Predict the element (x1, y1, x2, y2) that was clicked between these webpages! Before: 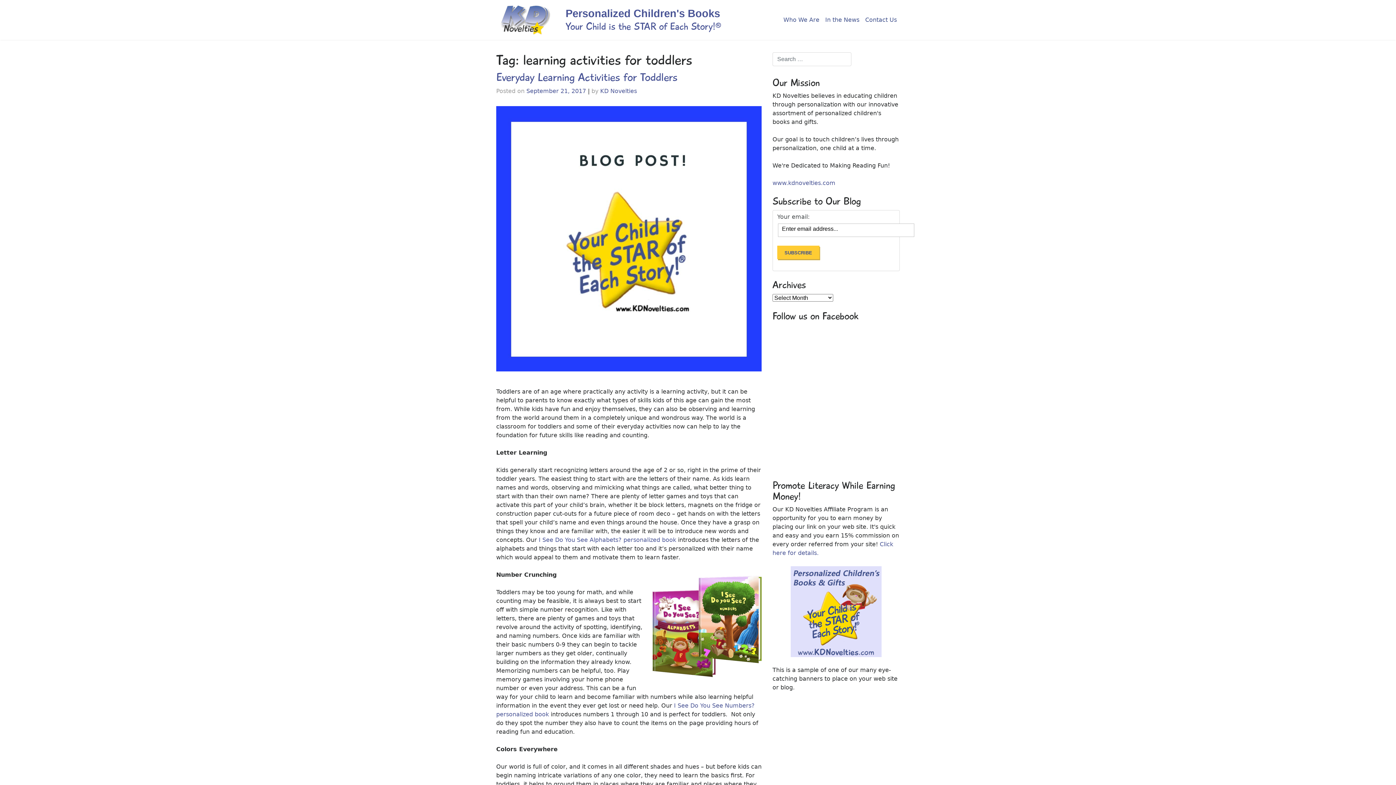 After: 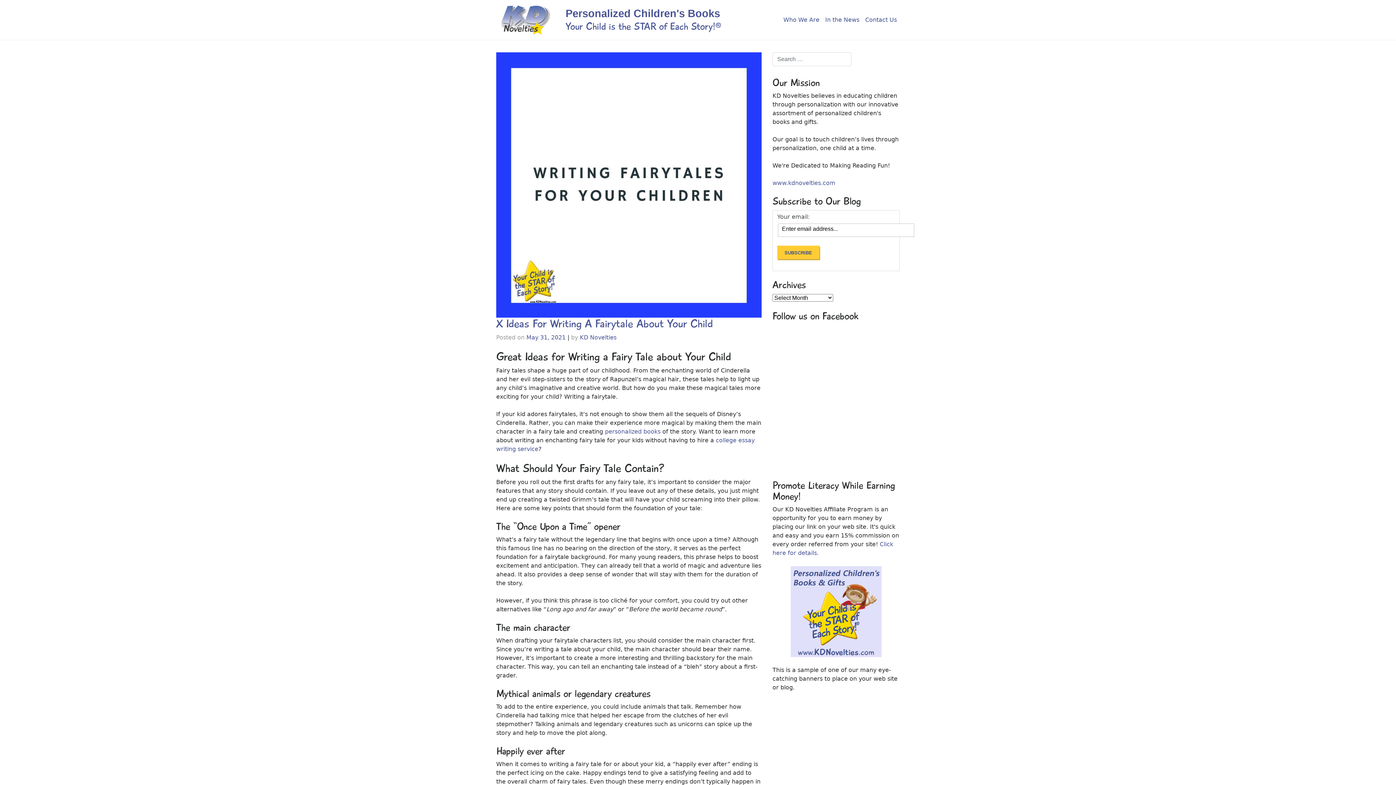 Action: bbox: (496, 15, 554, 23)